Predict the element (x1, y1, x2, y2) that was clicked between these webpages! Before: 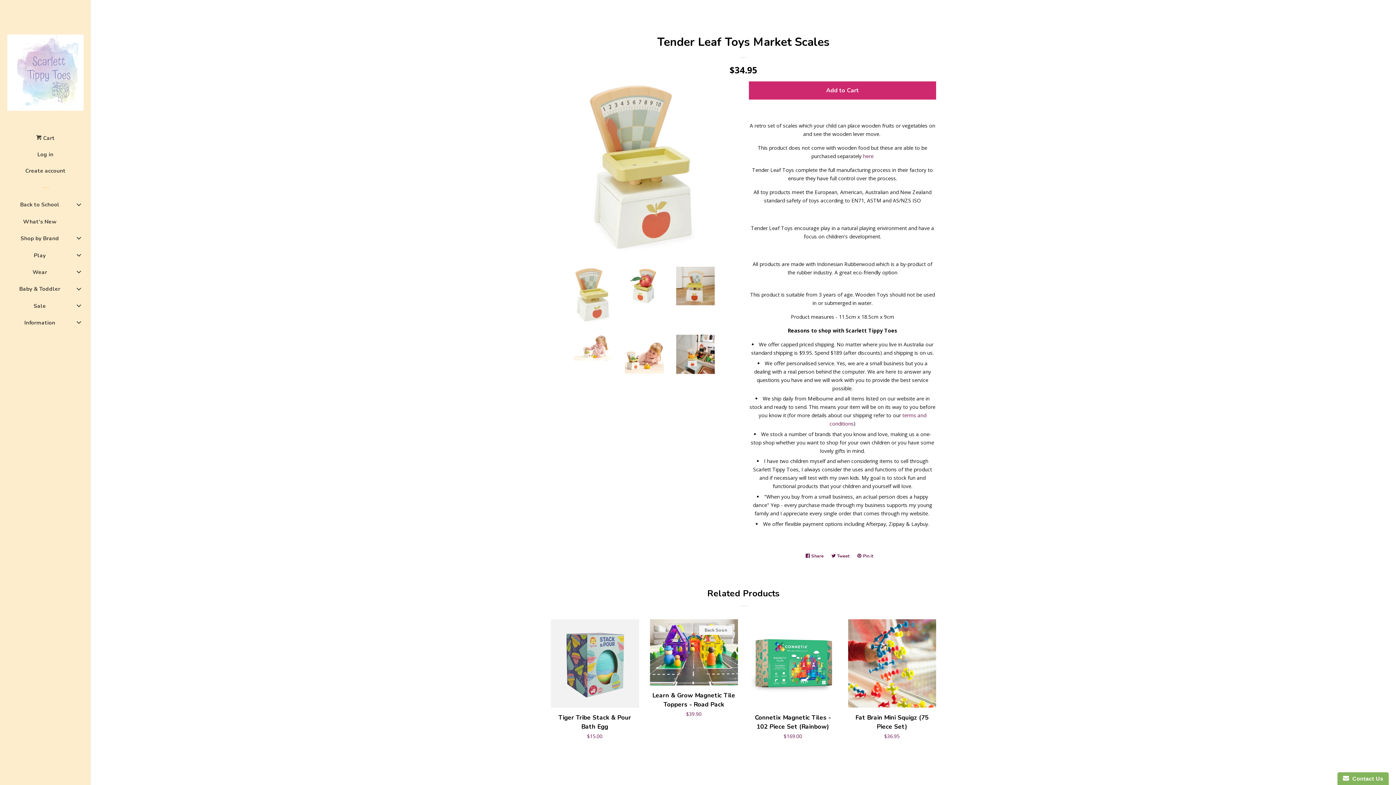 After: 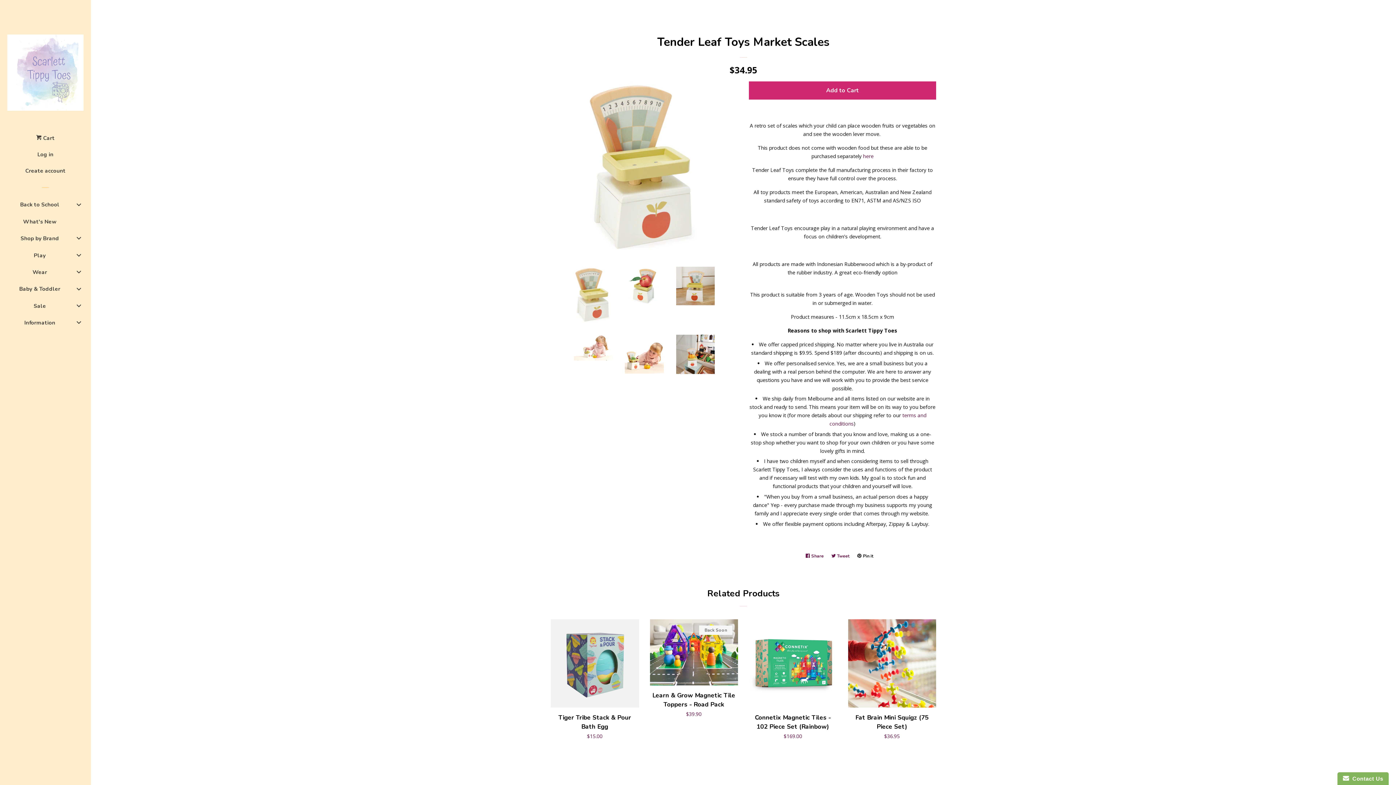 Action: label:  Pin it
Pin on Pinterest bbox: (857, 550, 877, 562)